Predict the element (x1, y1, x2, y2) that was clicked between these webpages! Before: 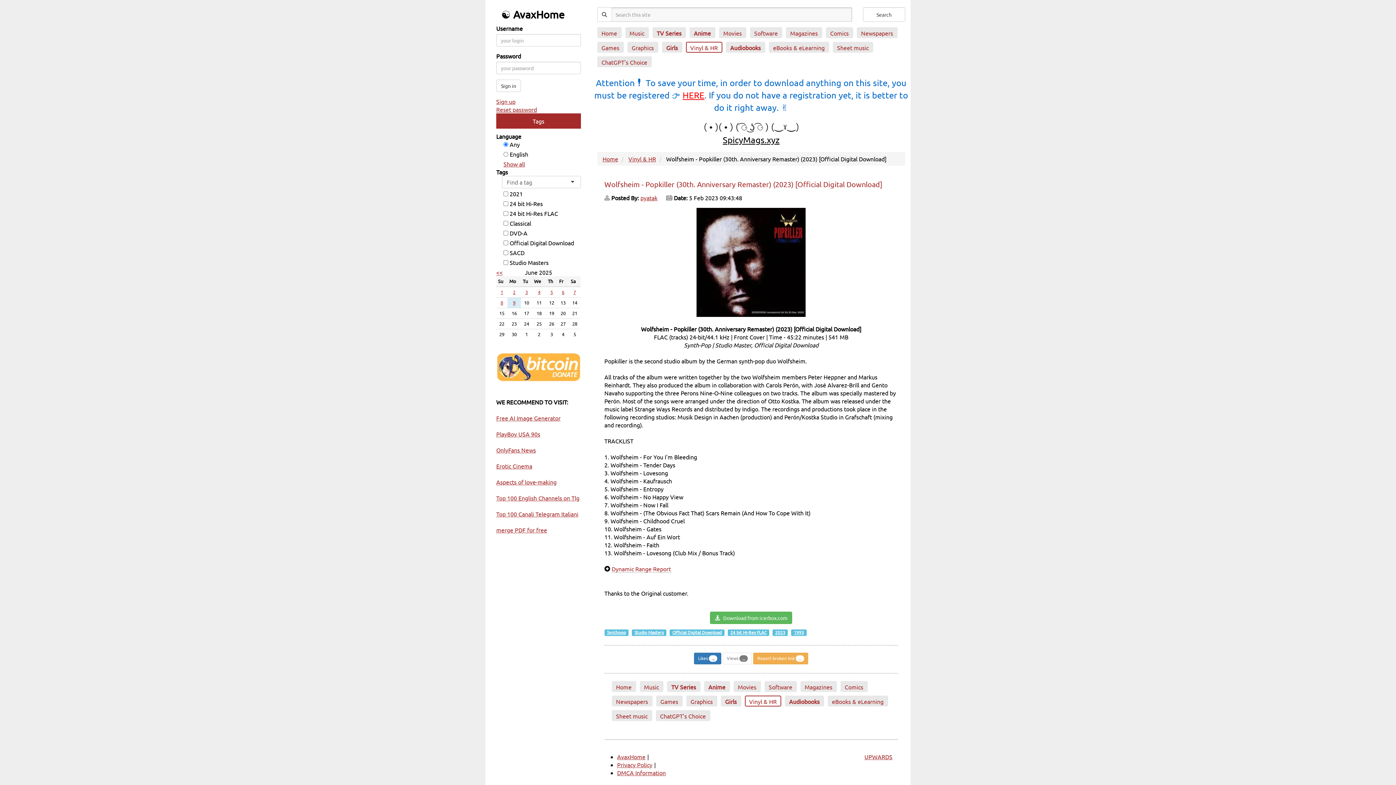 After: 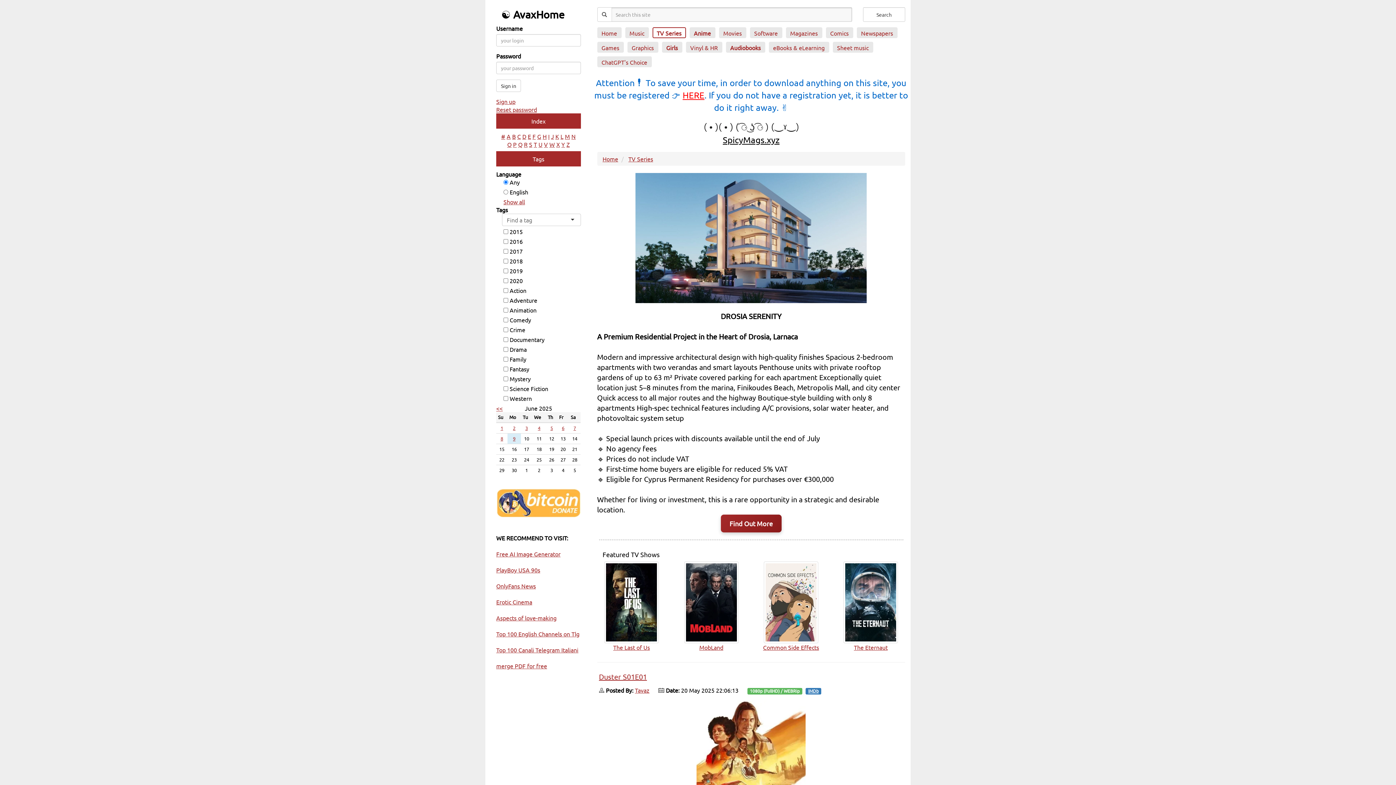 Action: bbox: (652, 27, 686, 38) label: TV Series